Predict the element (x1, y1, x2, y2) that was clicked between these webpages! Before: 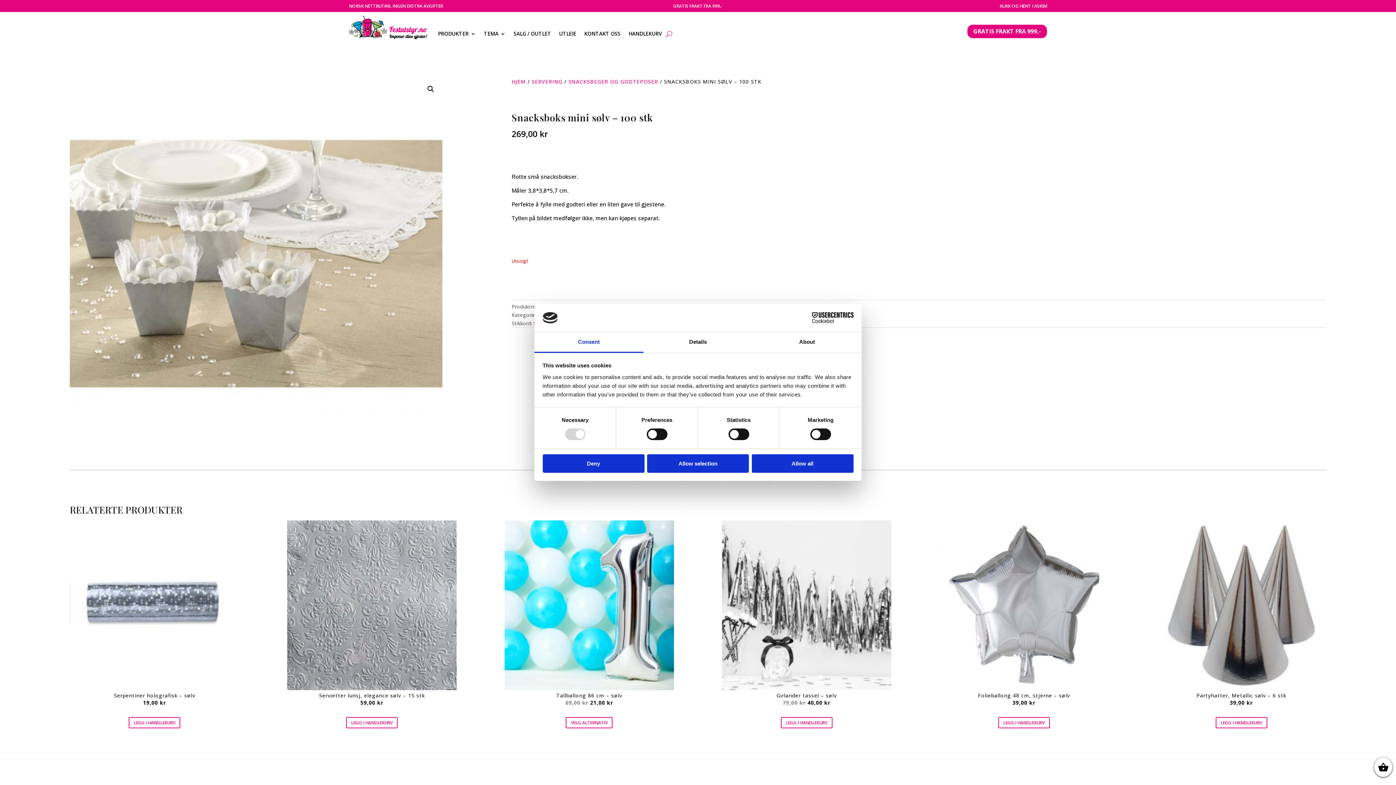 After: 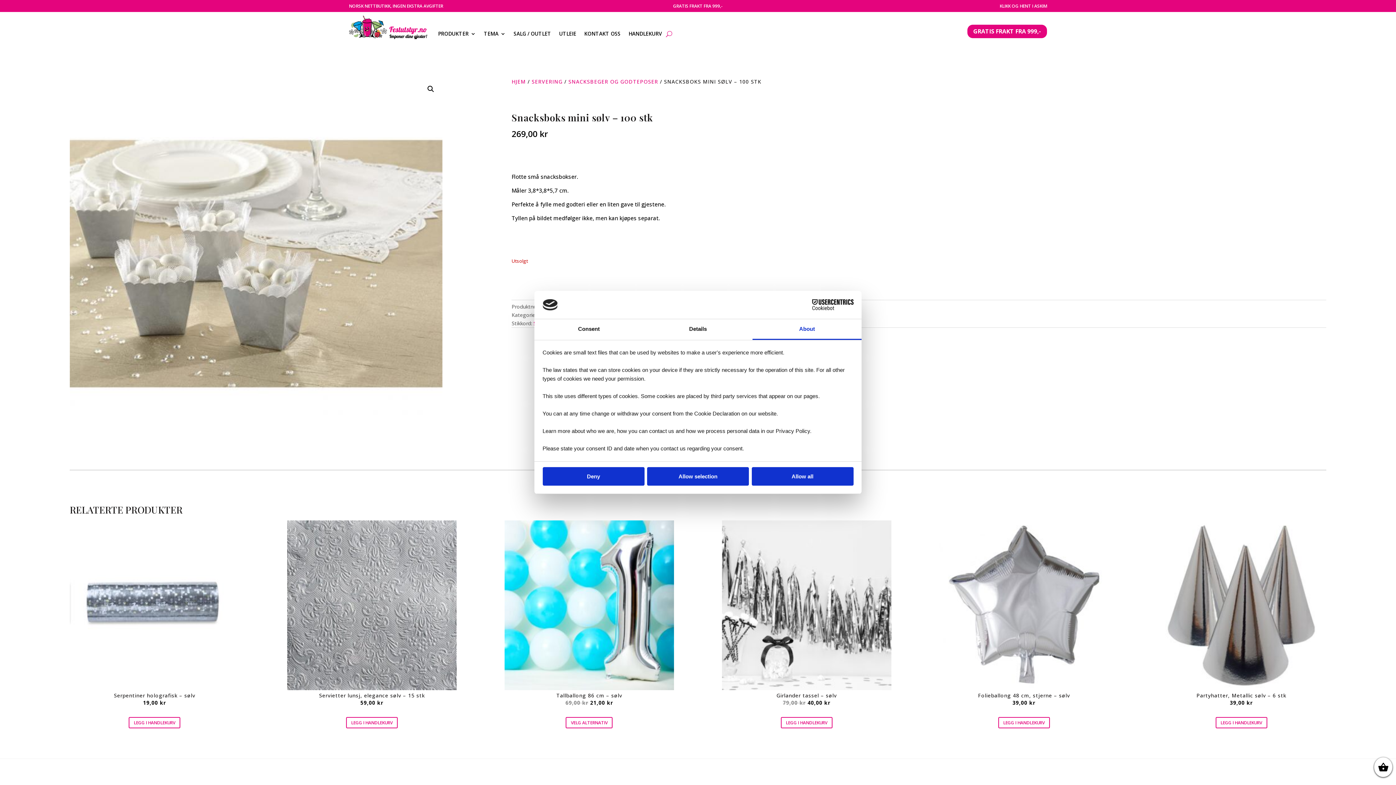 Action: label: About bbox: (752, 332, 861, 353)